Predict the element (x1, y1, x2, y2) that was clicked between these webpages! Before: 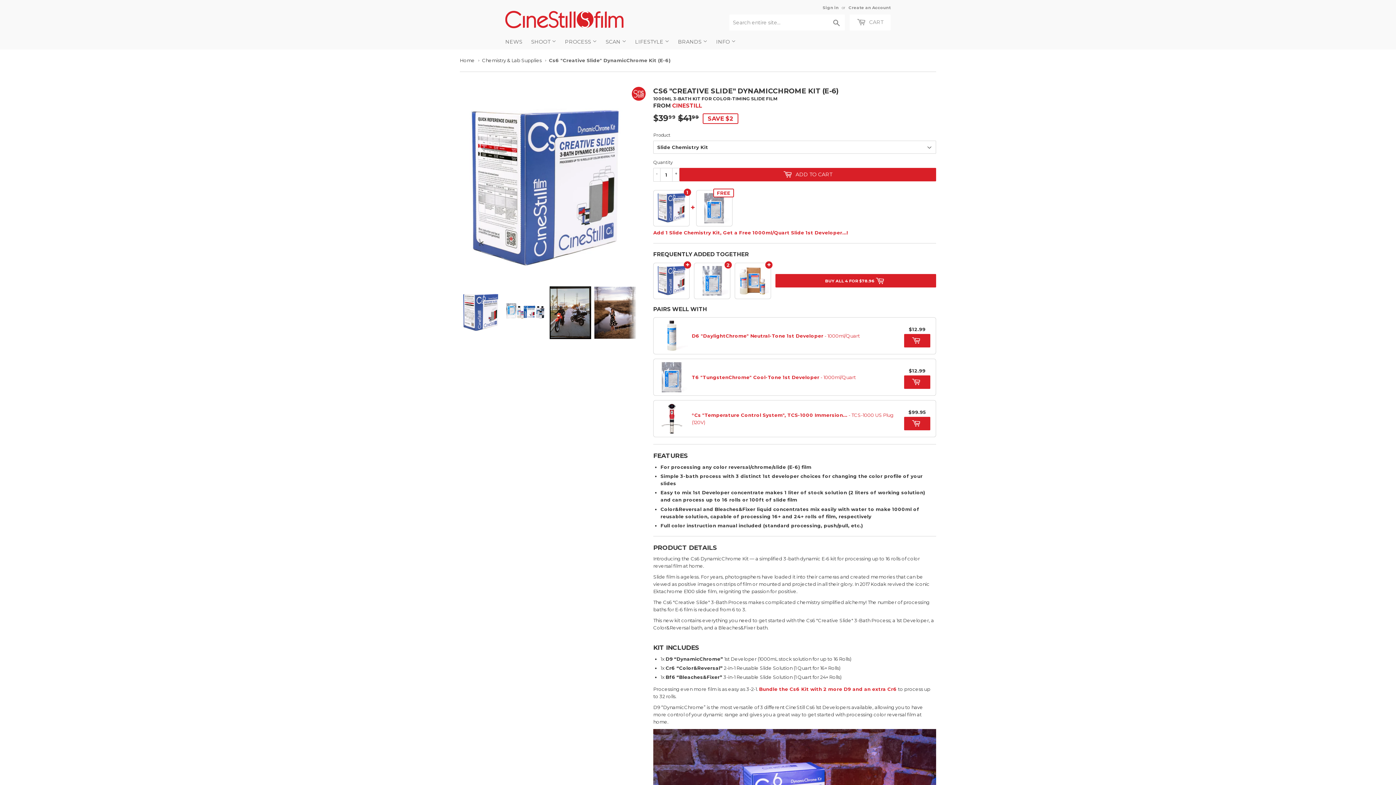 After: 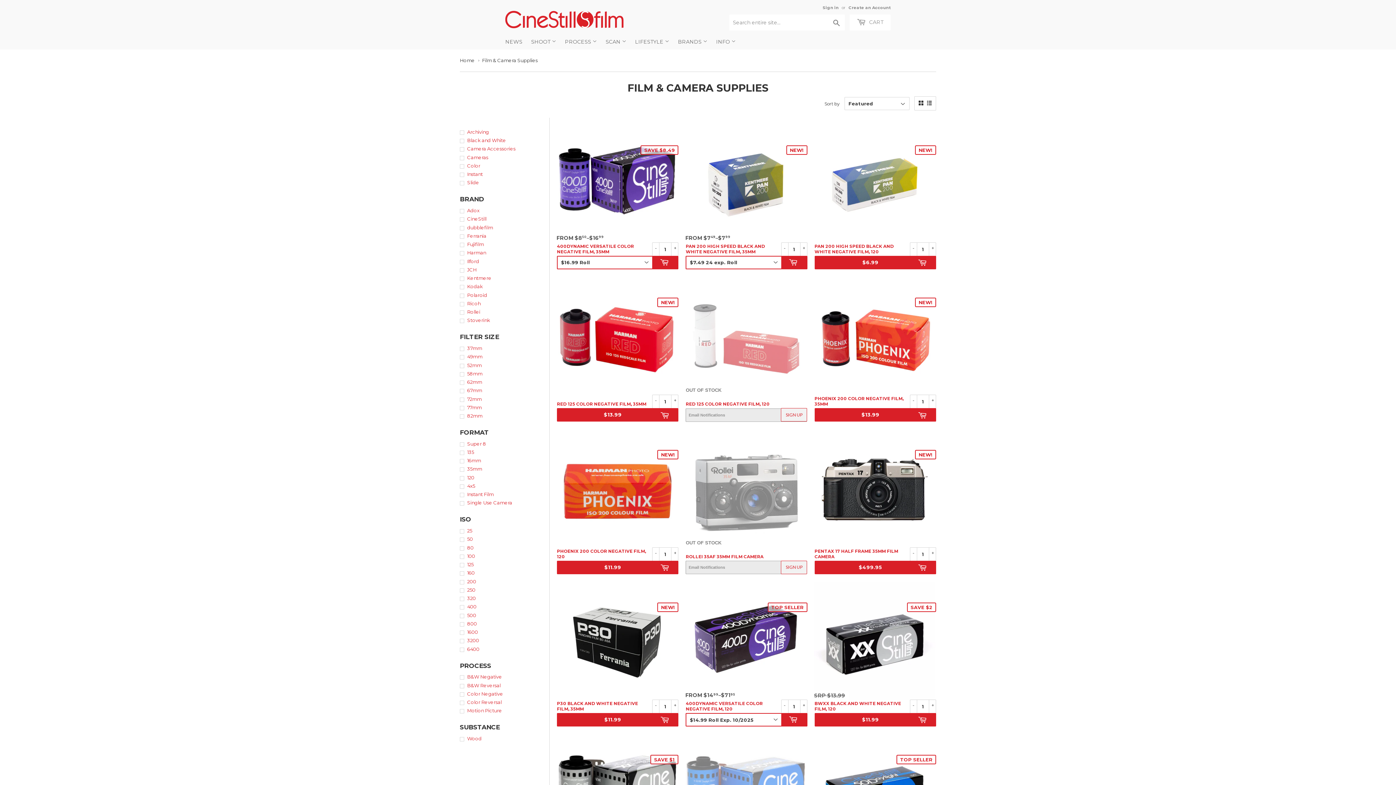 Action: label: SHOOT  bbox: (527, 34, 560, 49)